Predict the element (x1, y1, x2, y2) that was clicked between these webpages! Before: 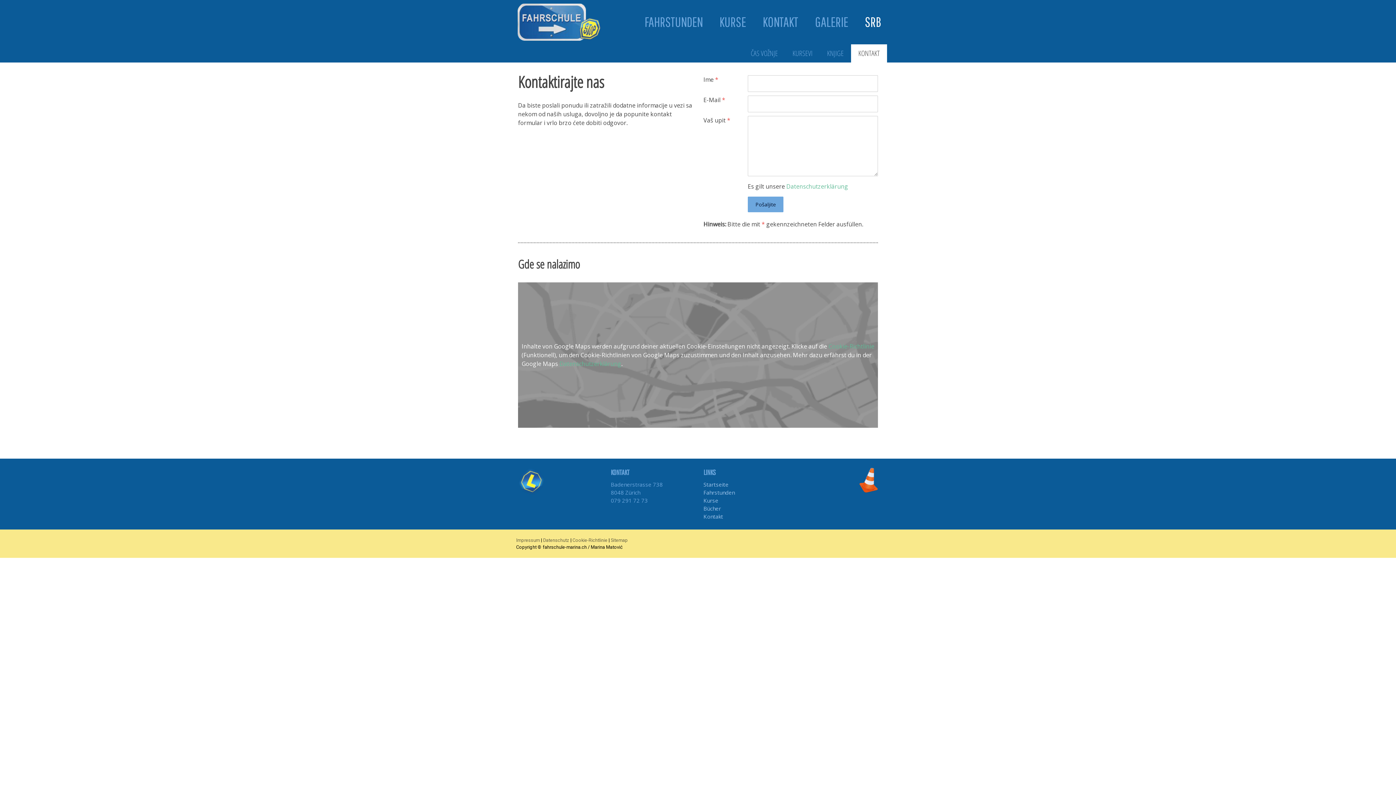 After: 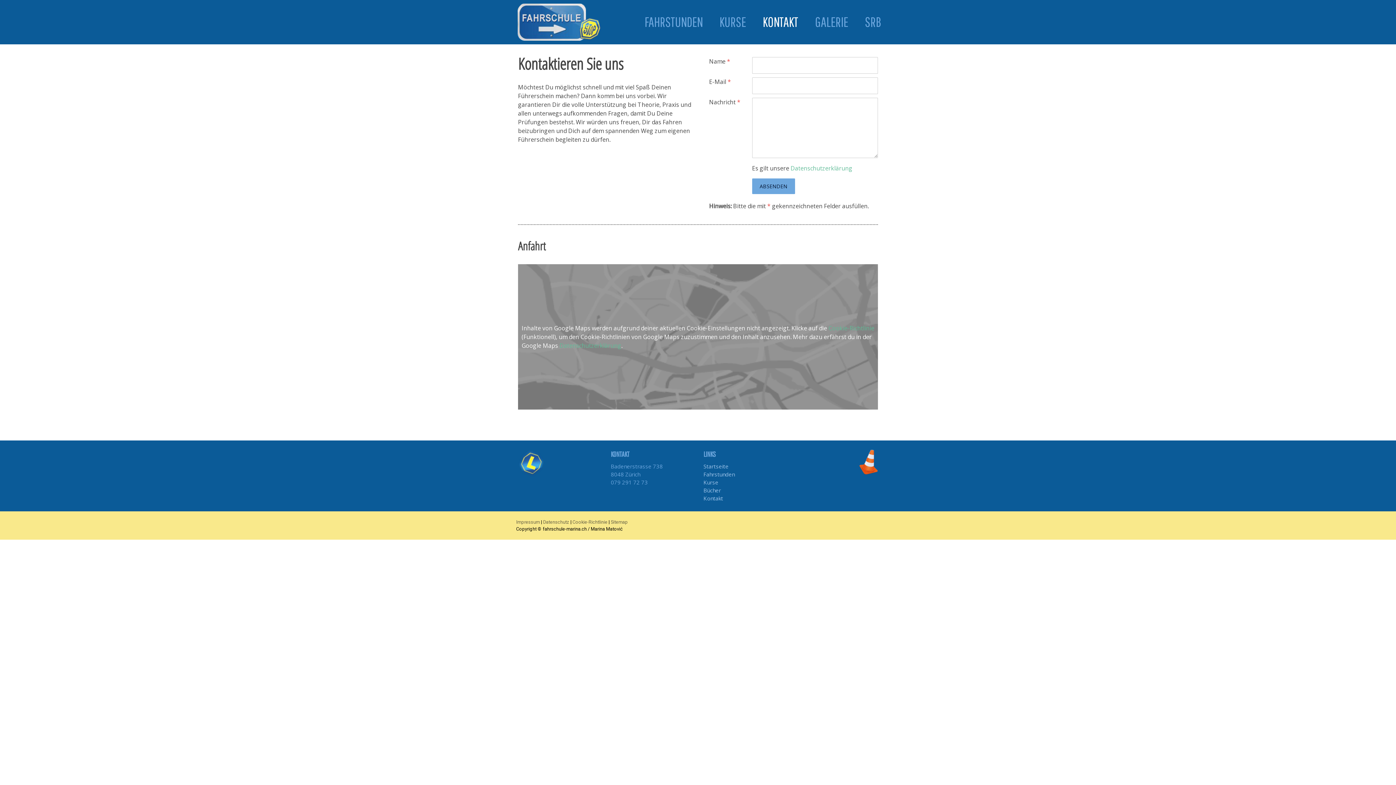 Action: bbox: (756, 14, 805, 29) label: KONTAKT